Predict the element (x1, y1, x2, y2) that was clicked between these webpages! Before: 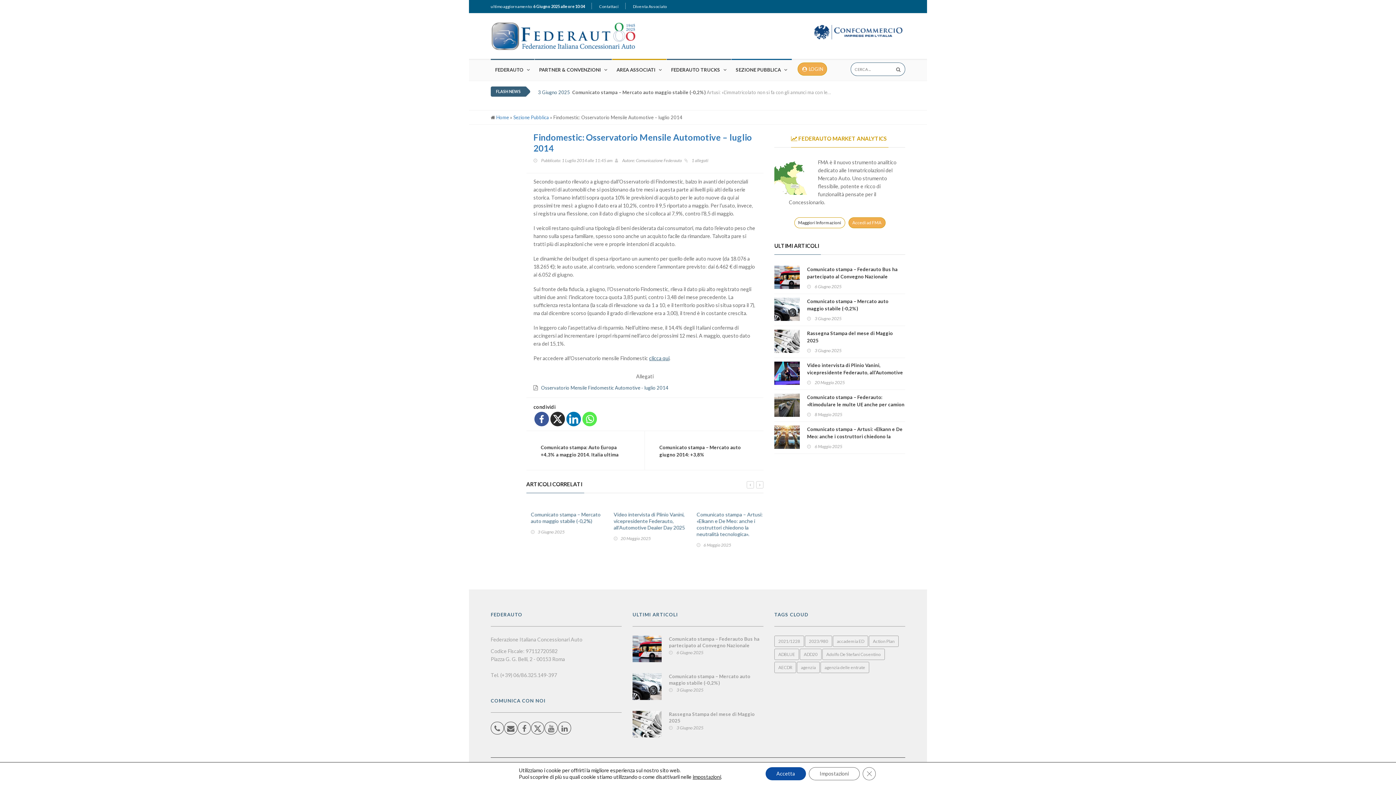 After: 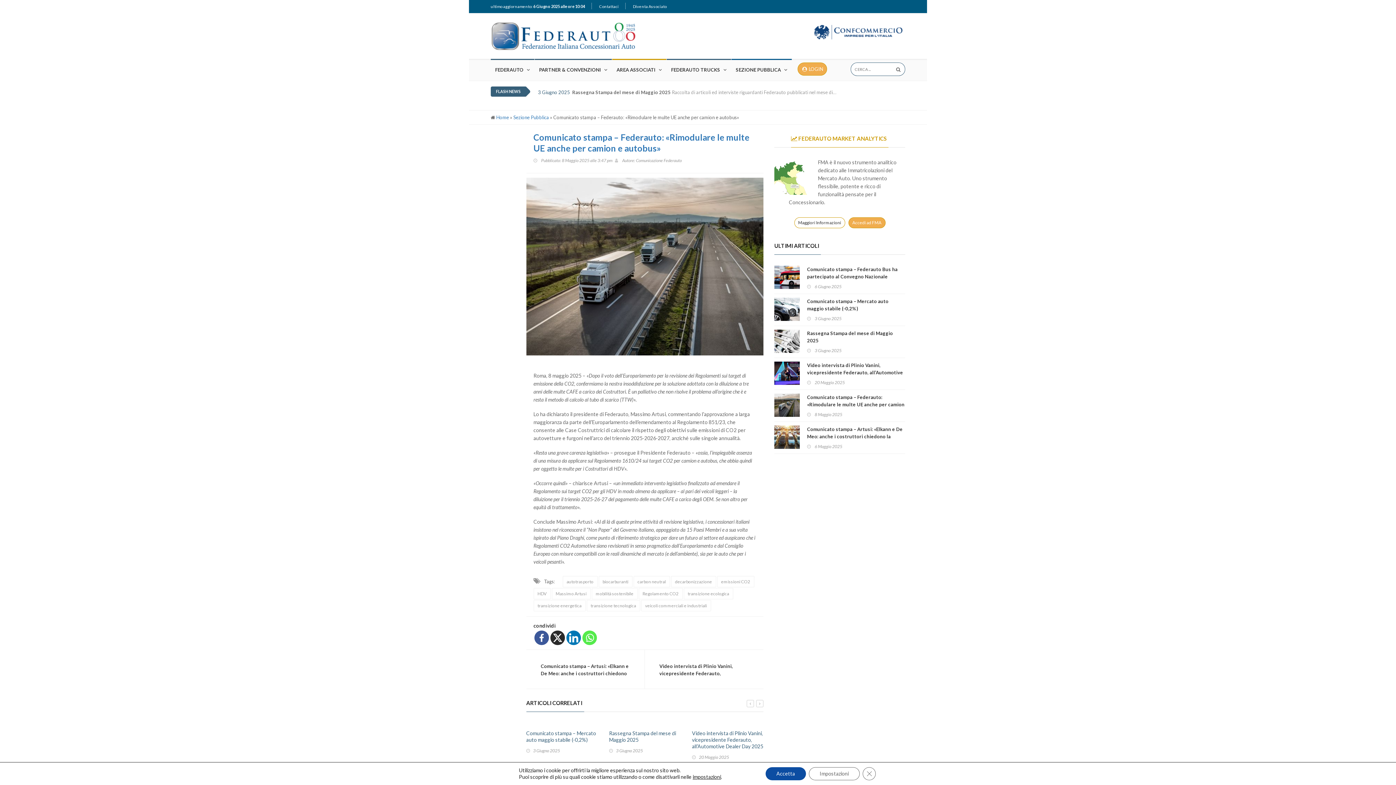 Action: bbox: (807, 393, 905, 415) label: Comunicato stampa – Federauto: «Rimodulare le multe UE anche per camion e autobus»